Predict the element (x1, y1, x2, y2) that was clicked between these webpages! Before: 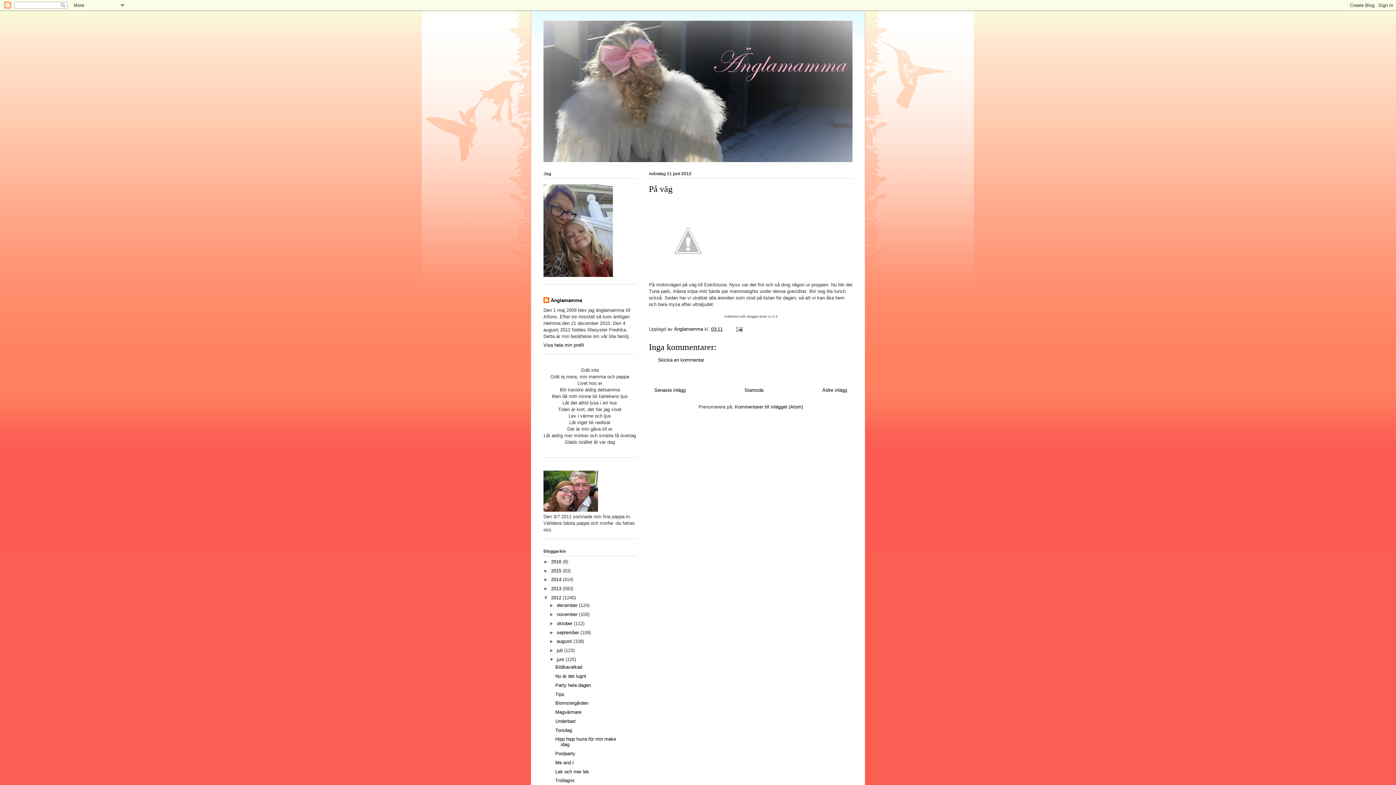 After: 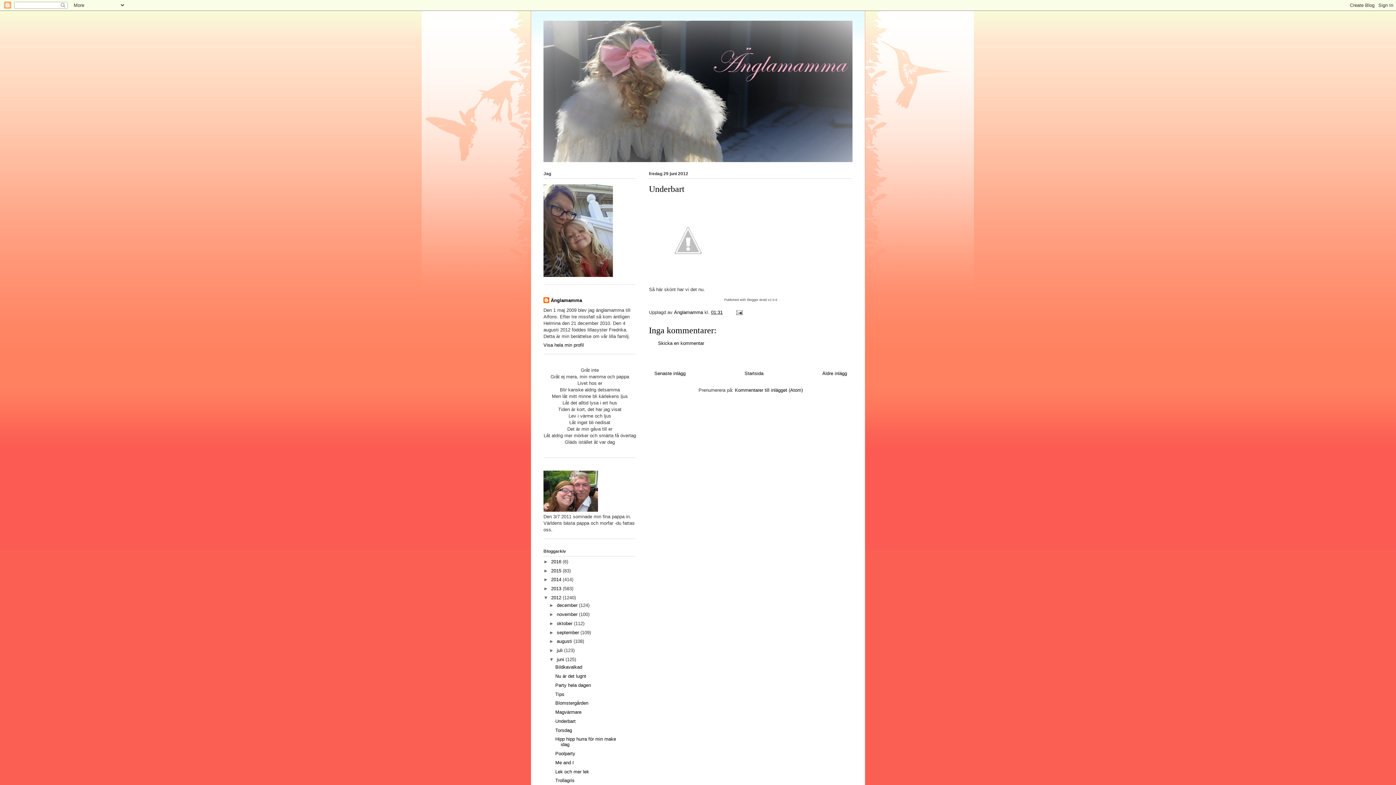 Action: bbox: (555, 718, 575, 724) label: Underbart